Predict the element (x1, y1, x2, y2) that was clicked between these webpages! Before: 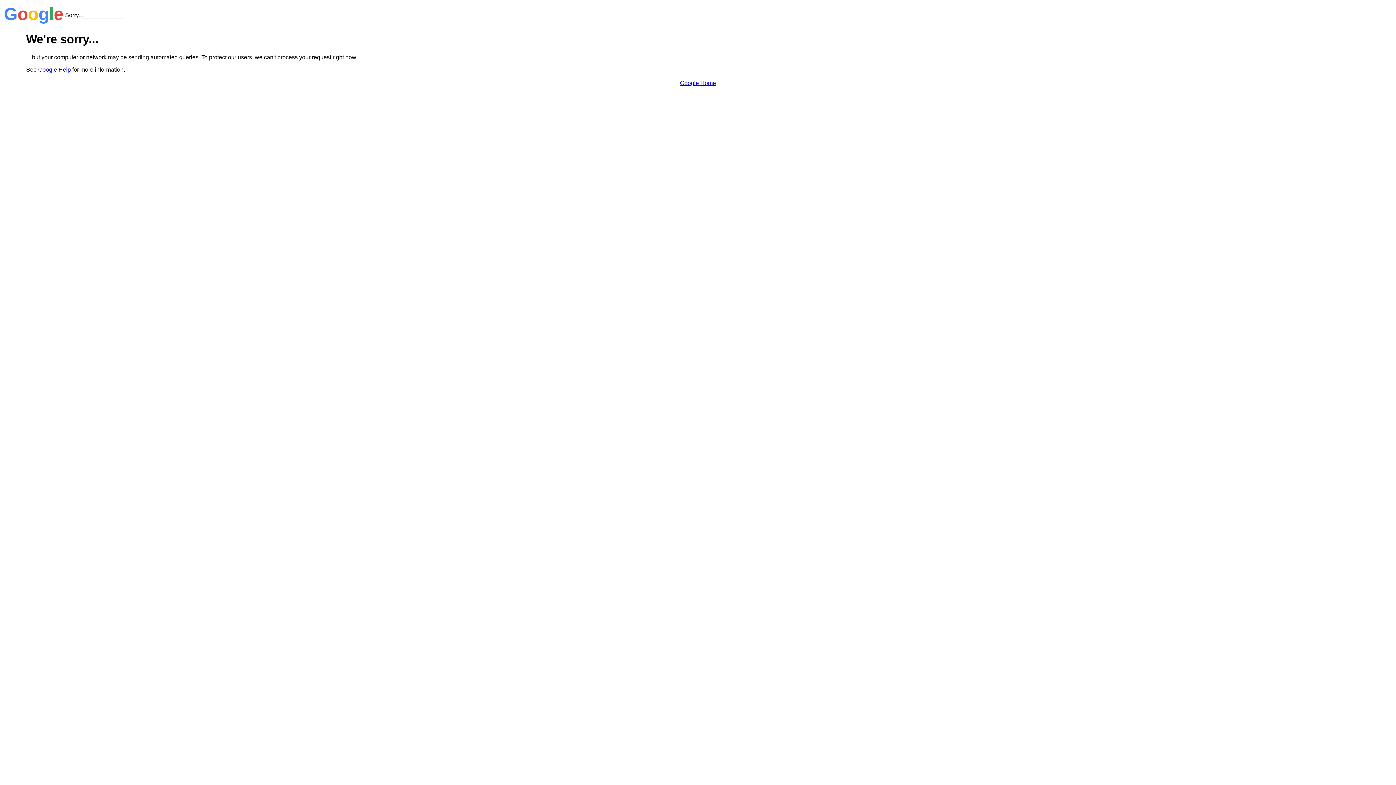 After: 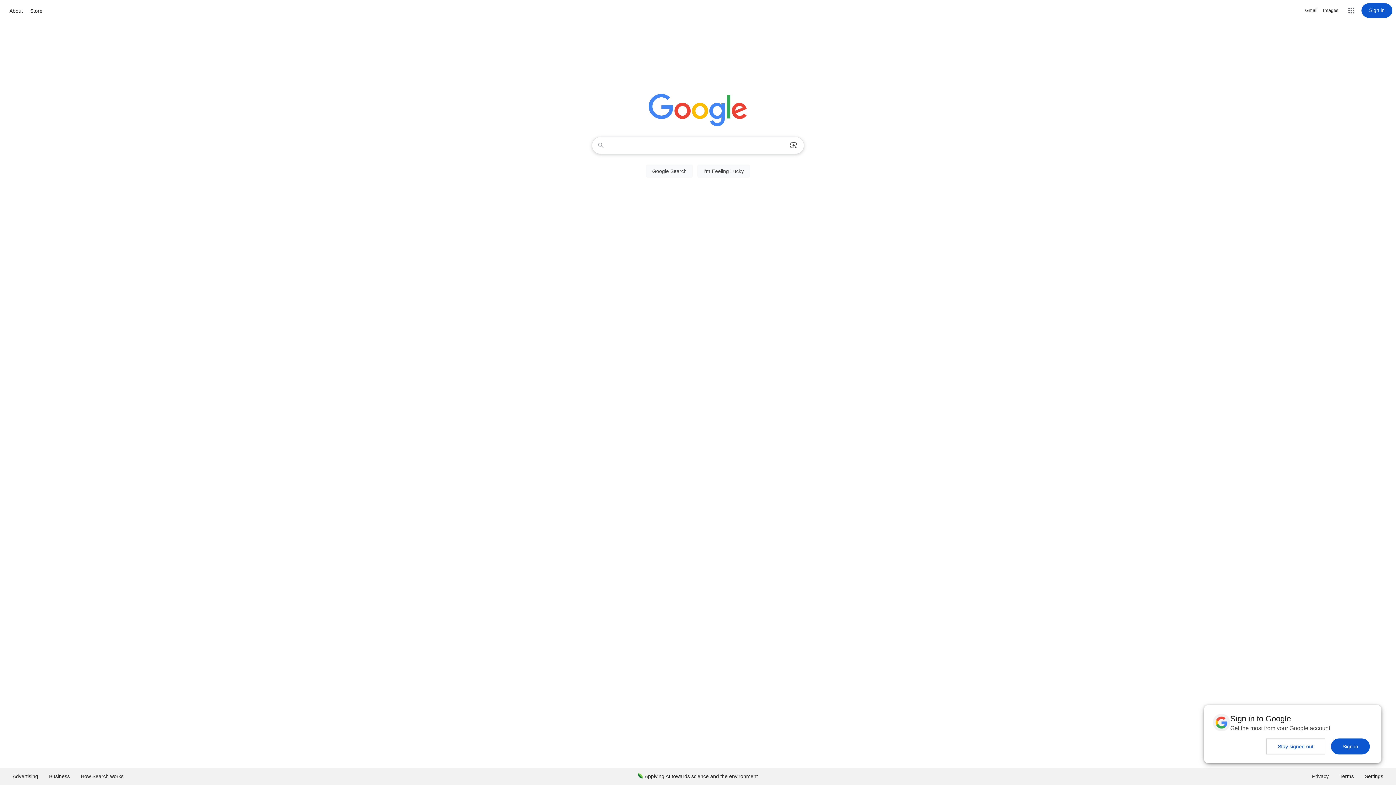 Action: label: Google Home bbox: (680, 79, 716, 86)